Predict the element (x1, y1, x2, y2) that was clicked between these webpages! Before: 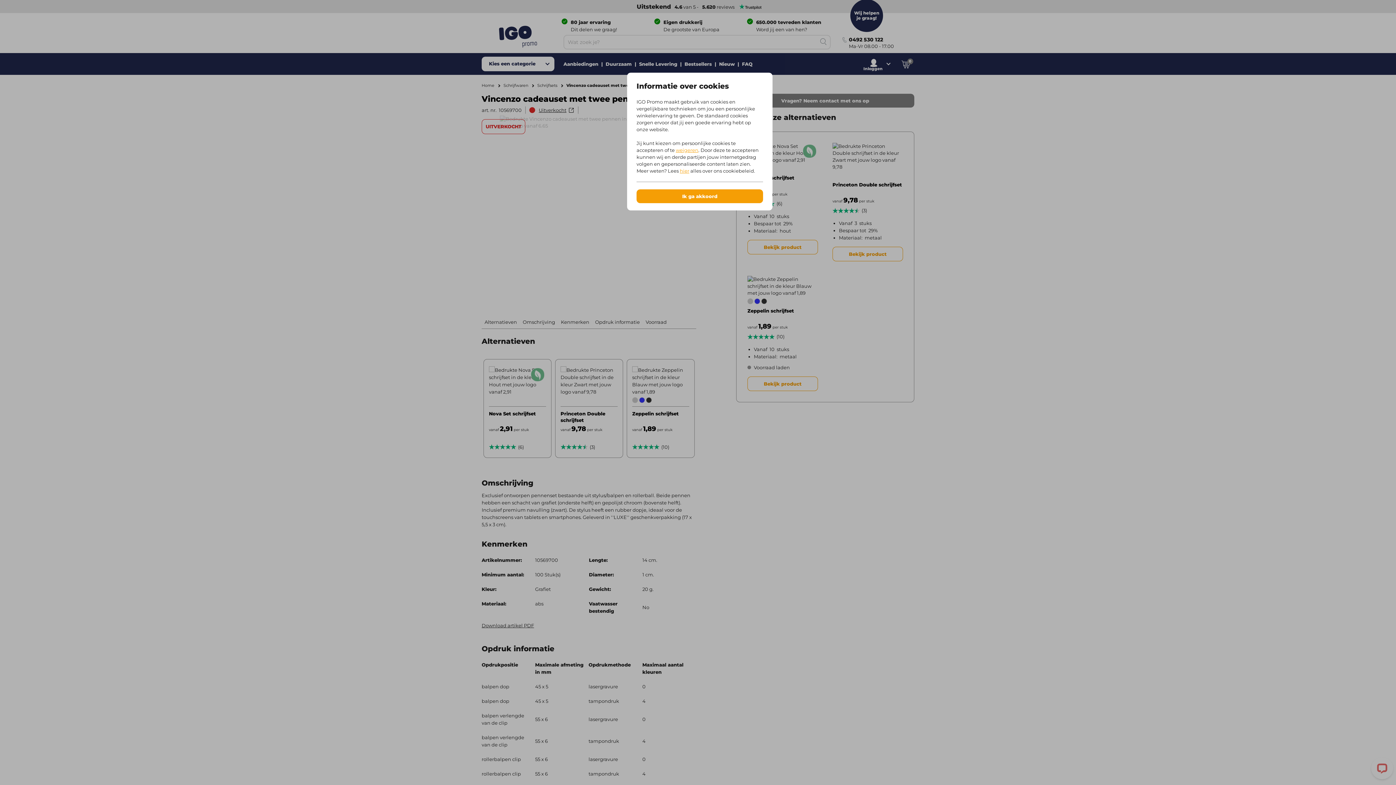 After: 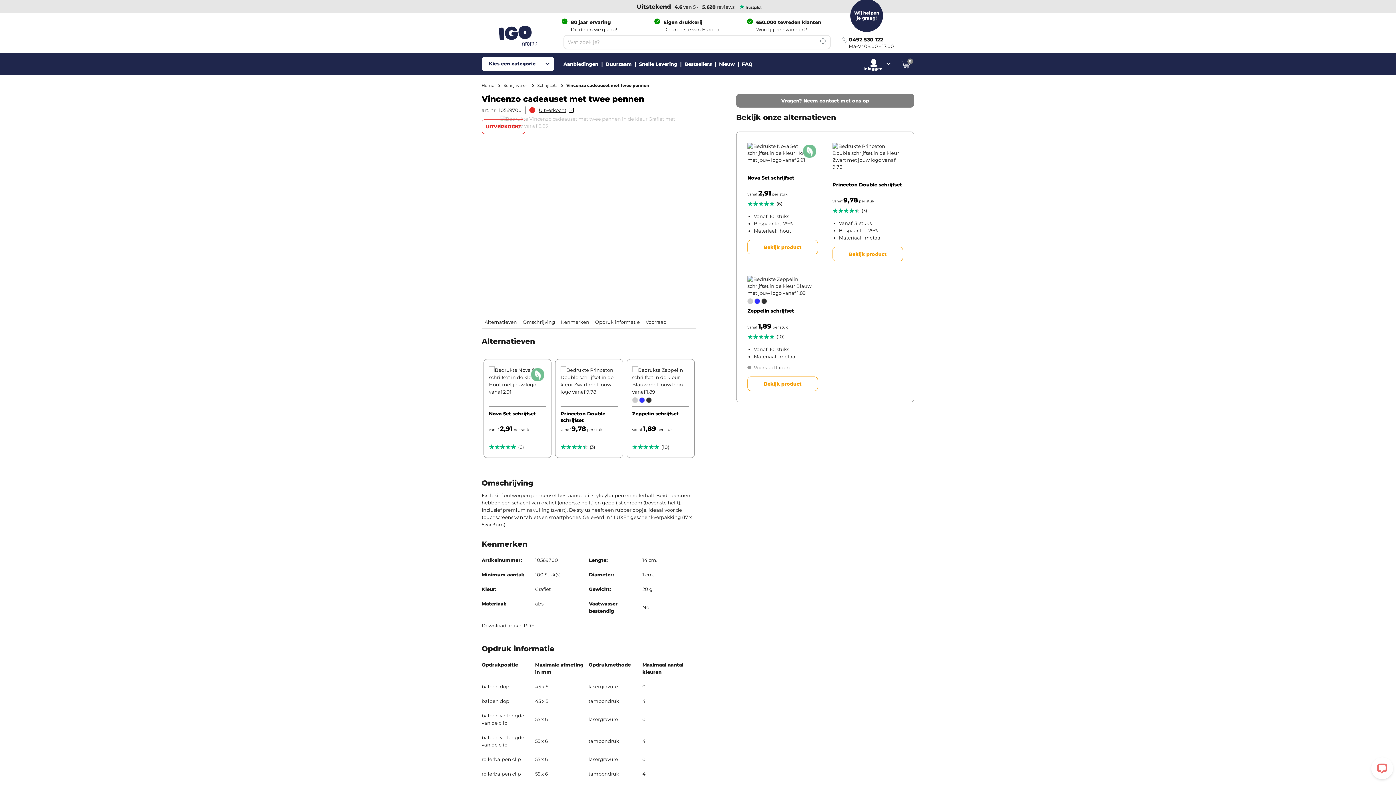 Action: label: weigeren bbox: (676, 147, 698, 153)